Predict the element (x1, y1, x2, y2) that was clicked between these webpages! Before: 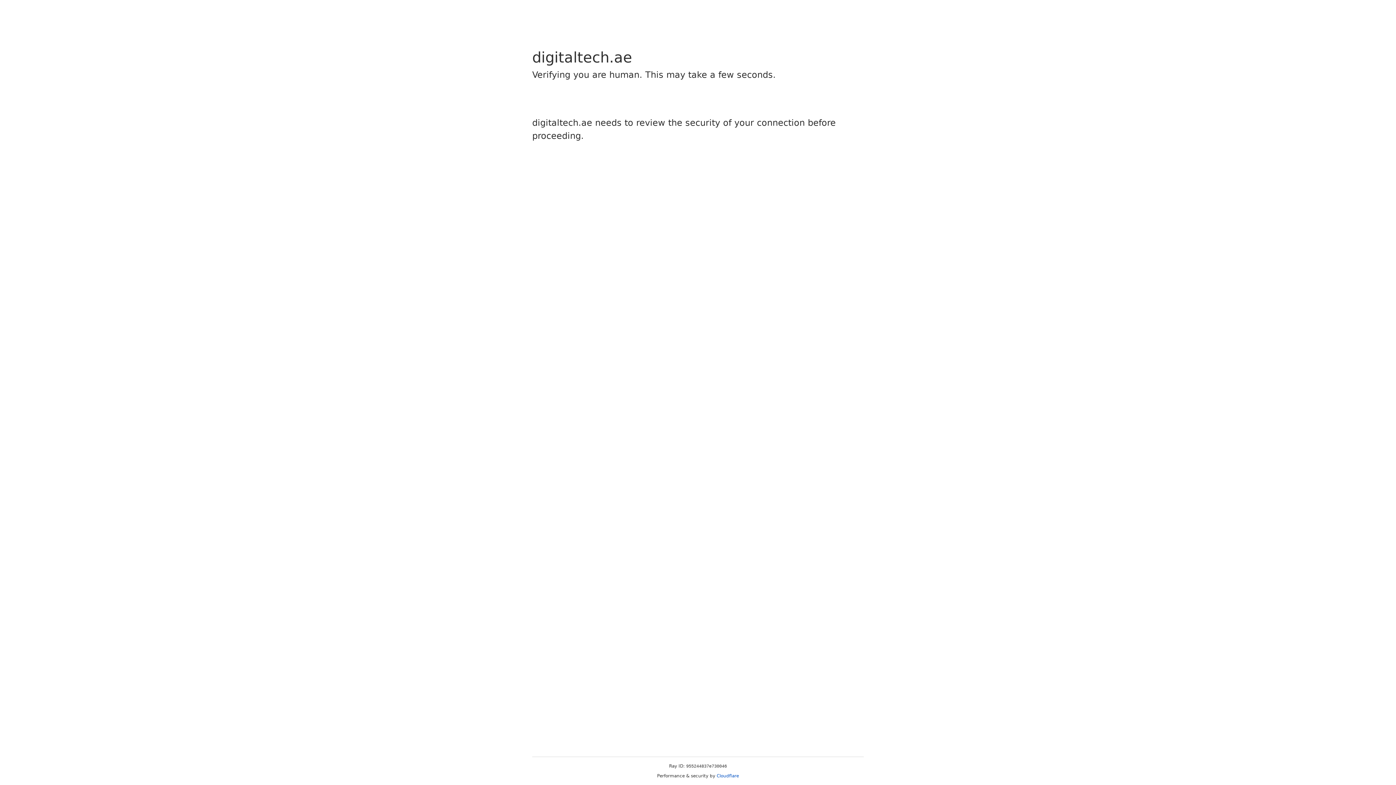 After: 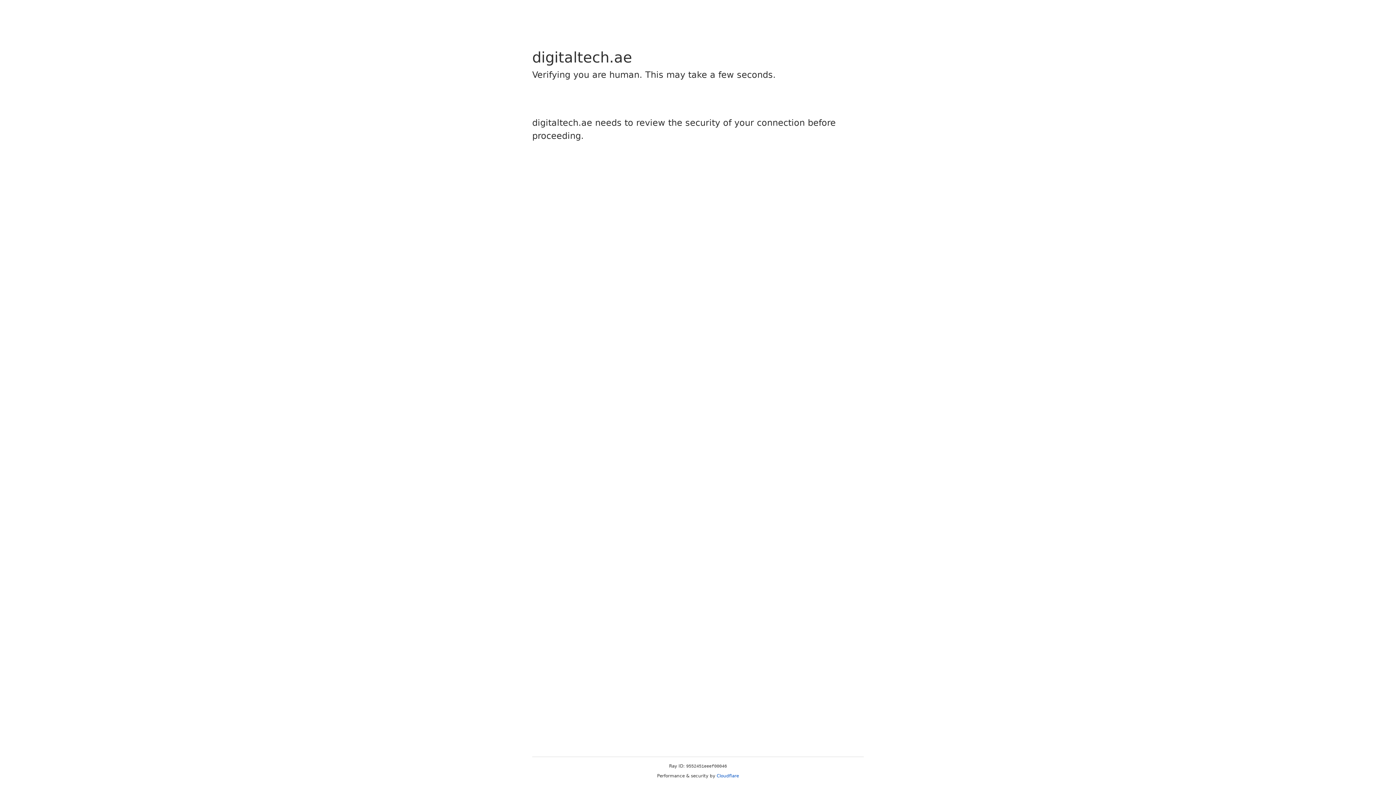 Action: bbox: (716, 773, 739, 778) label: Cloudflare